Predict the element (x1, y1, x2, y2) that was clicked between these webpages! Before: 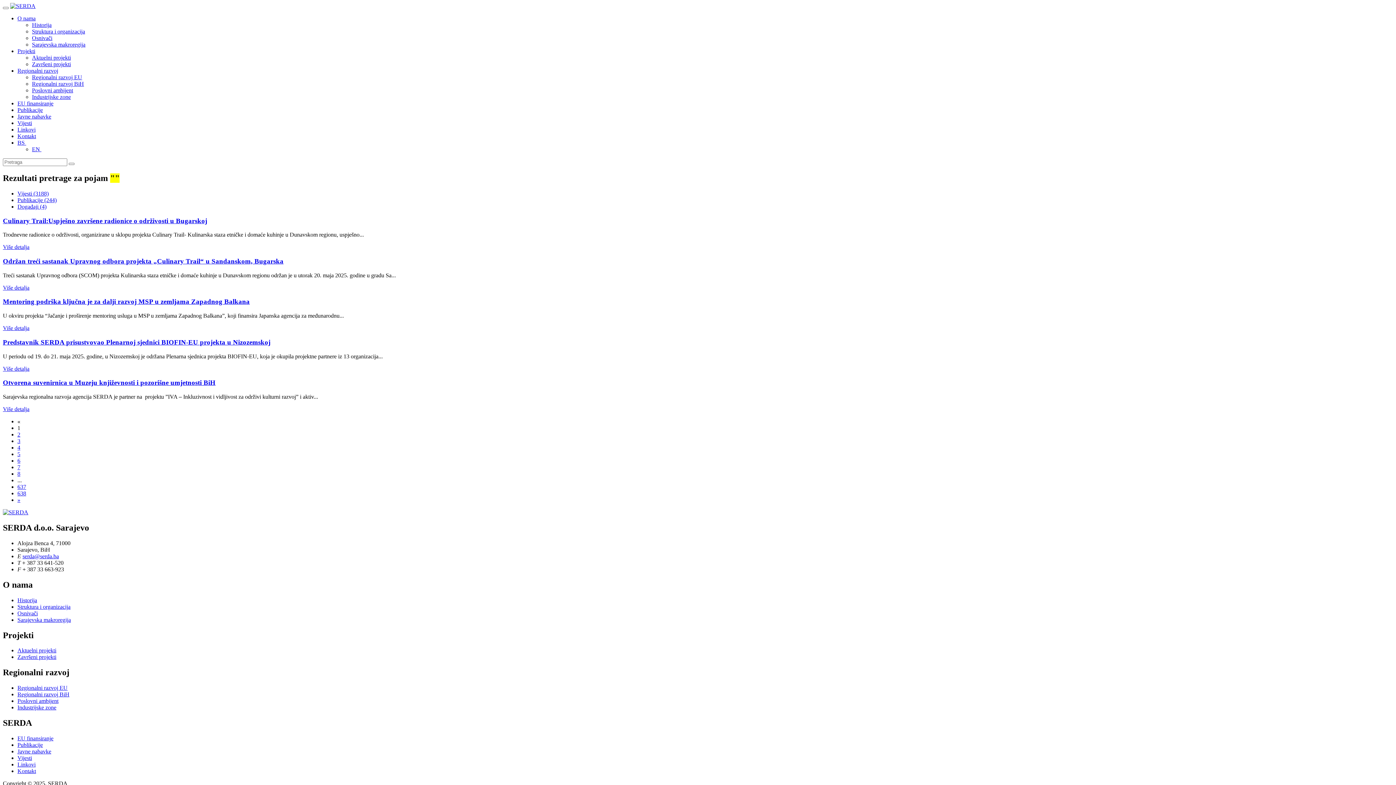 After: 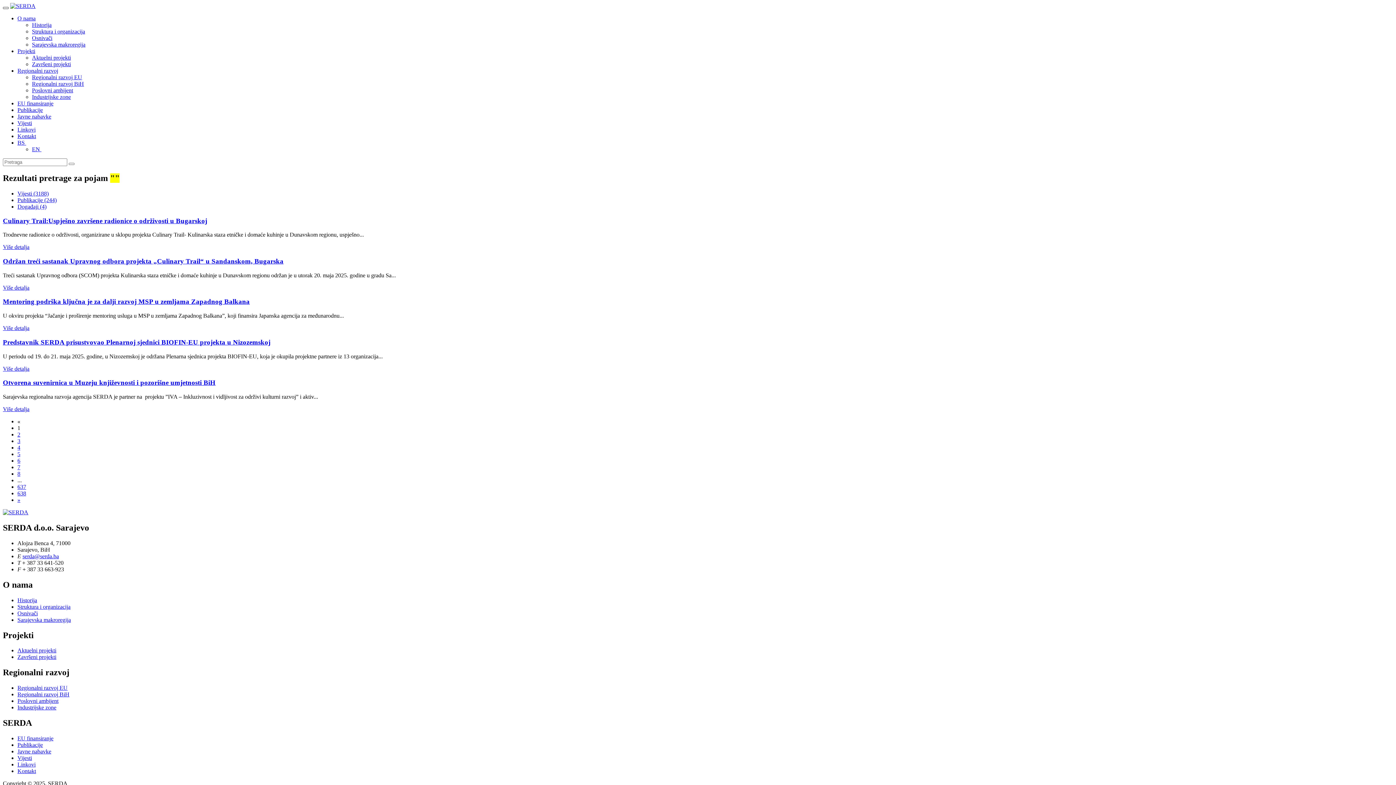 Action: bbox: (2, 6, 8, 9)